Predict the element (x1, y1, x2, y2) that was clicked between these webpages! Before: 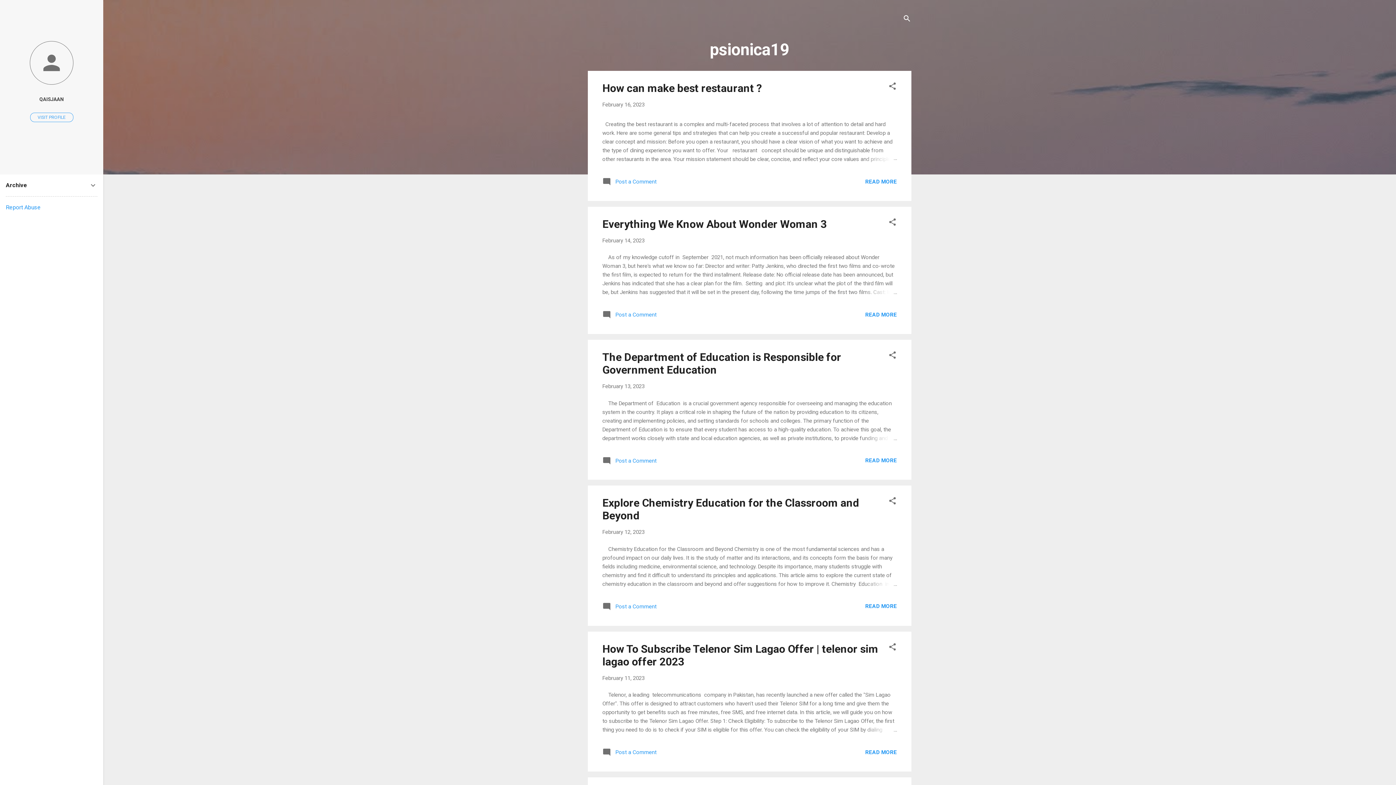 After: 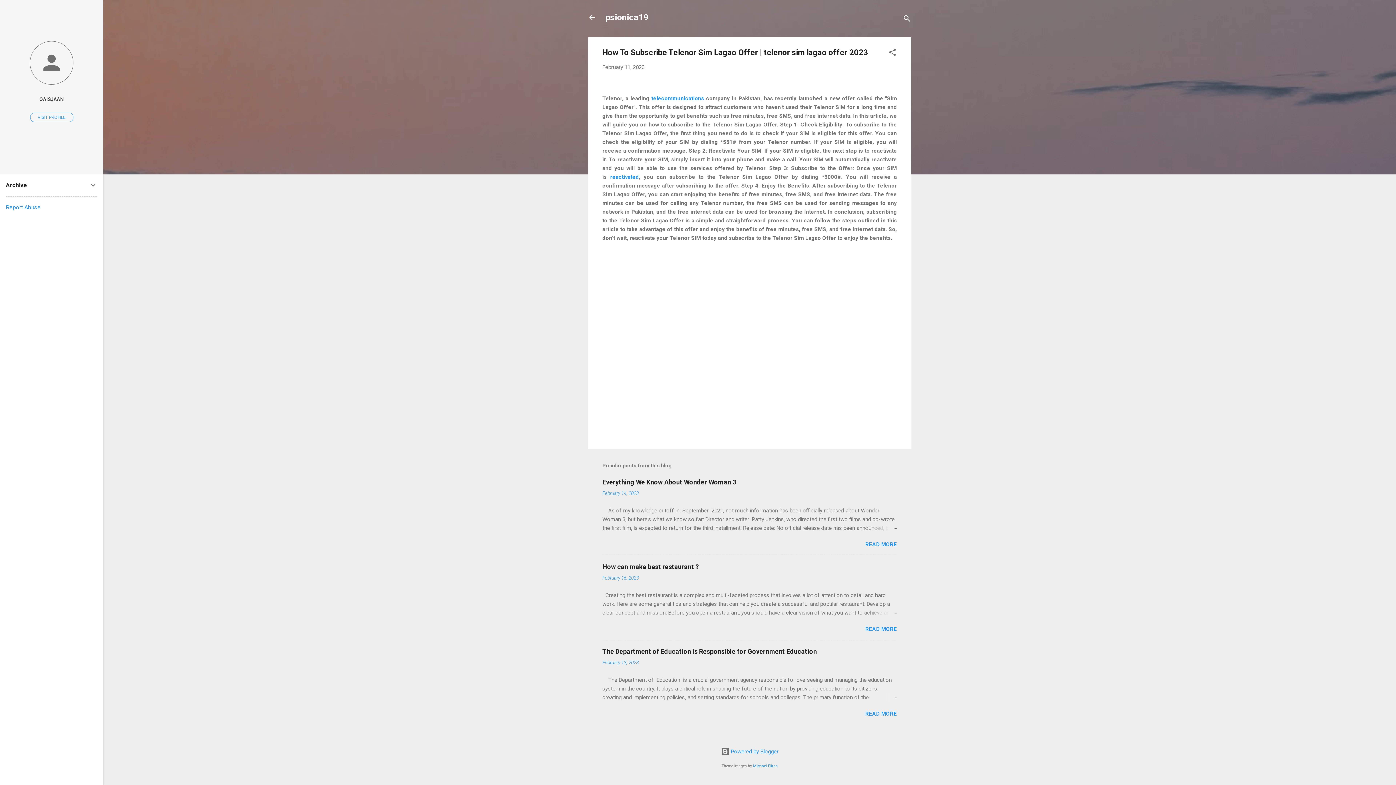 Action: bbox: (602, 752, 656, 758) label:  Post a Comment